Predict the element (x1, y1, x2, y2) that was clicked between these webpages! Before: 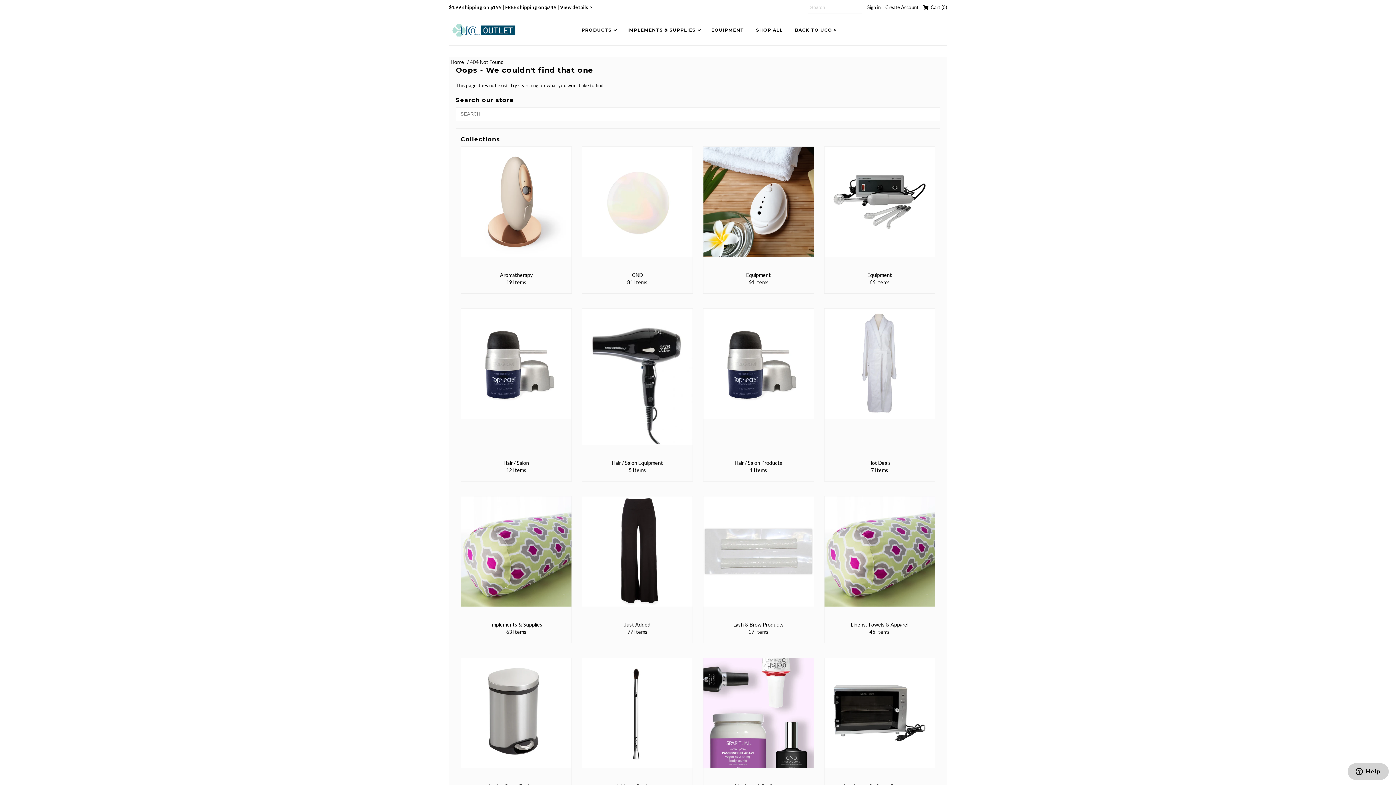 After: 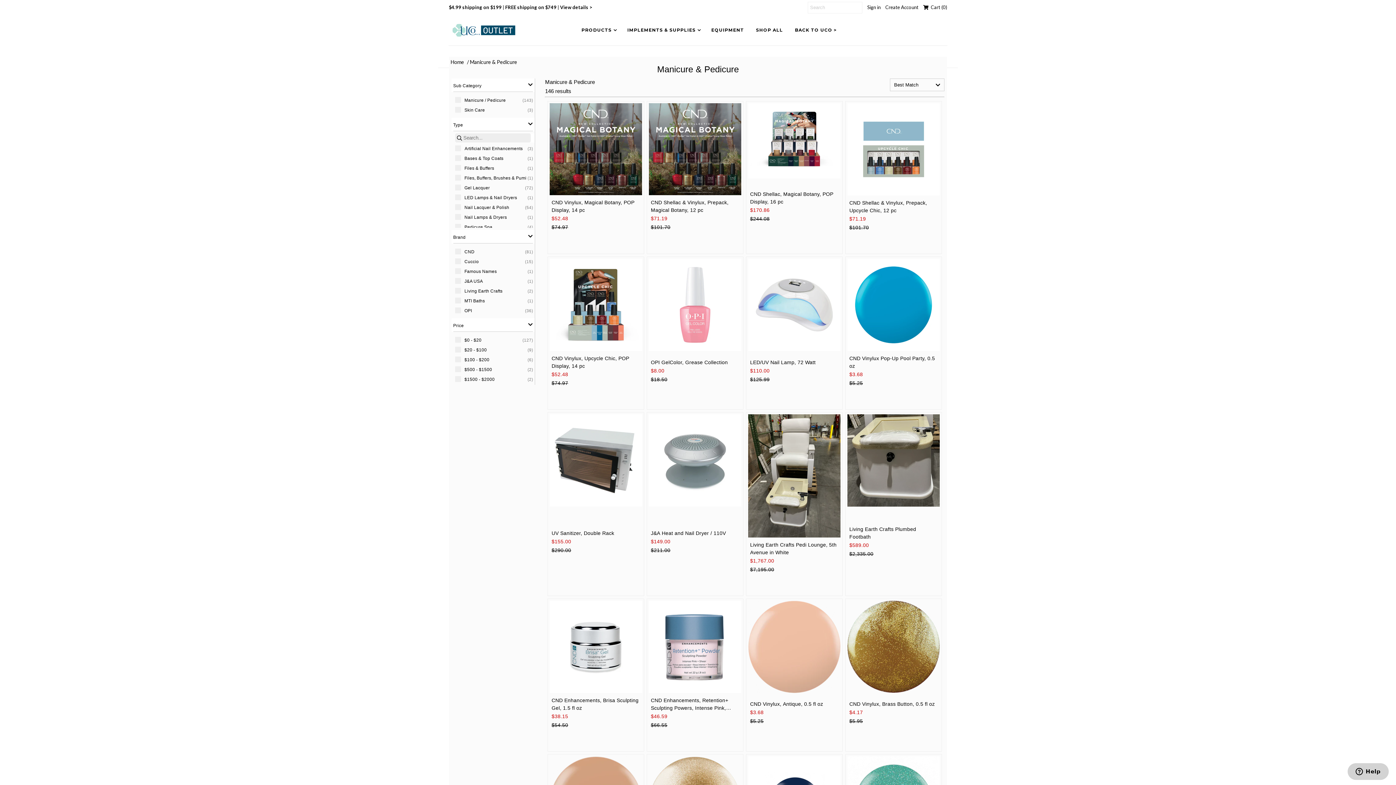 Action: bbox: (703, 658, 813, 778)